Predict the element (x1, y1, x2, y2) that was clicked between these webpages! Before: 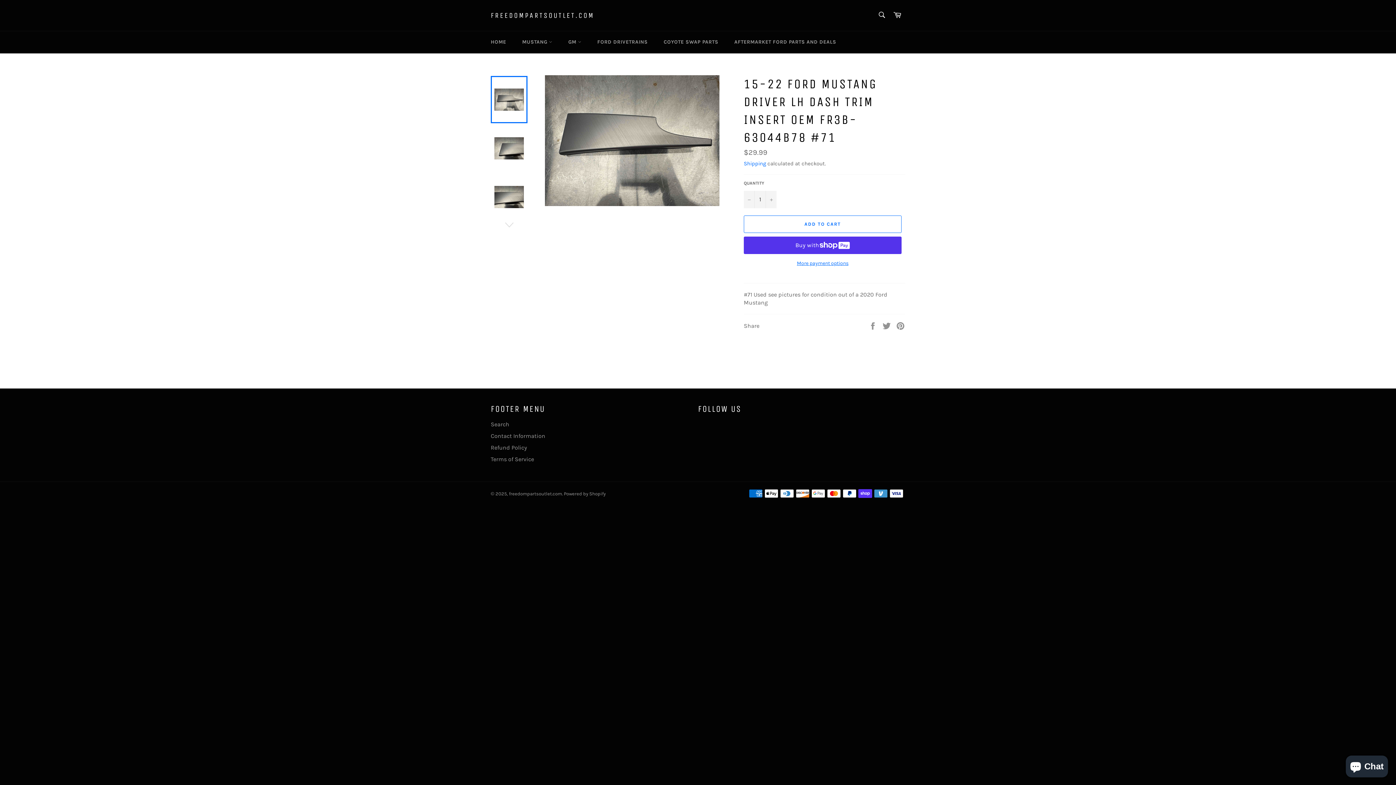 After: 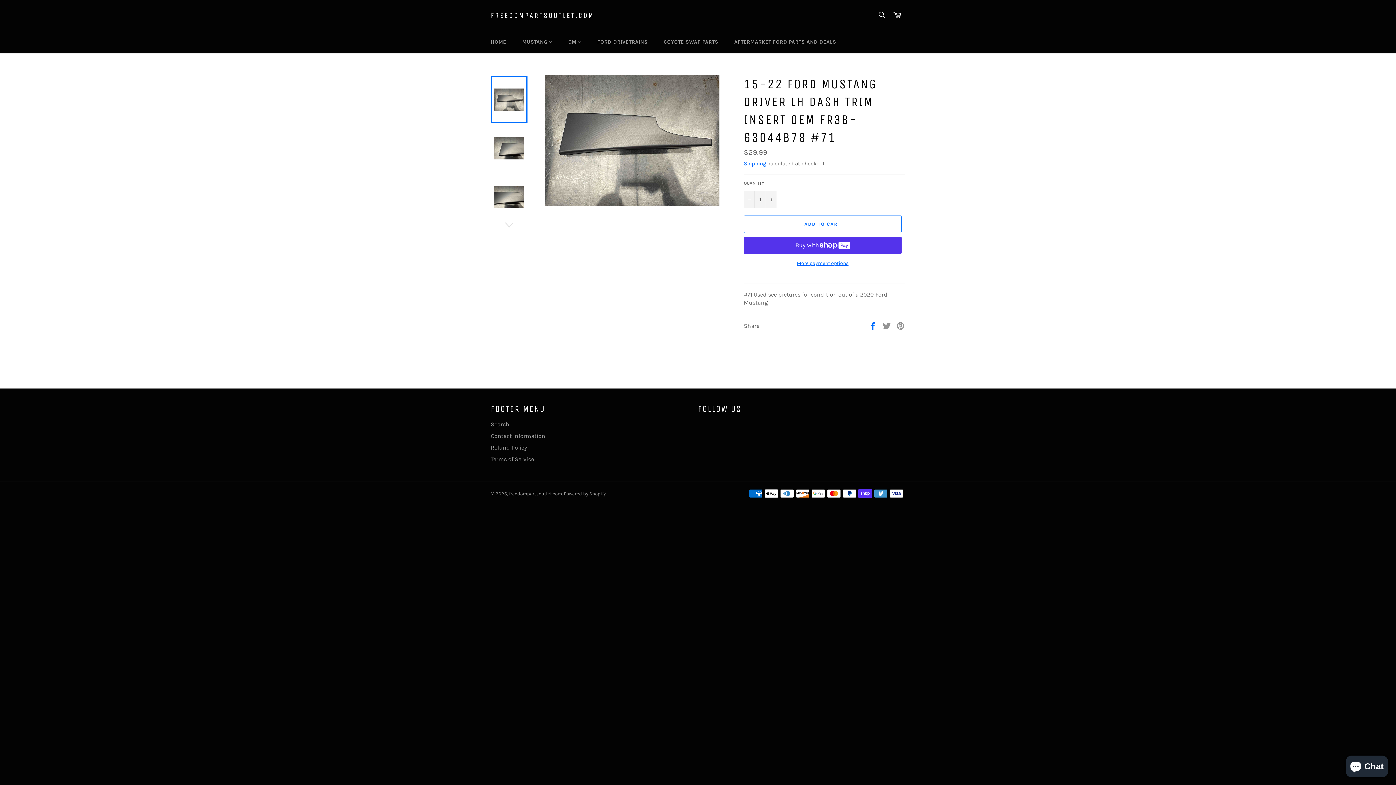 Action: label:  
Share on Facebook bbox: (868, 322, 878, 328)